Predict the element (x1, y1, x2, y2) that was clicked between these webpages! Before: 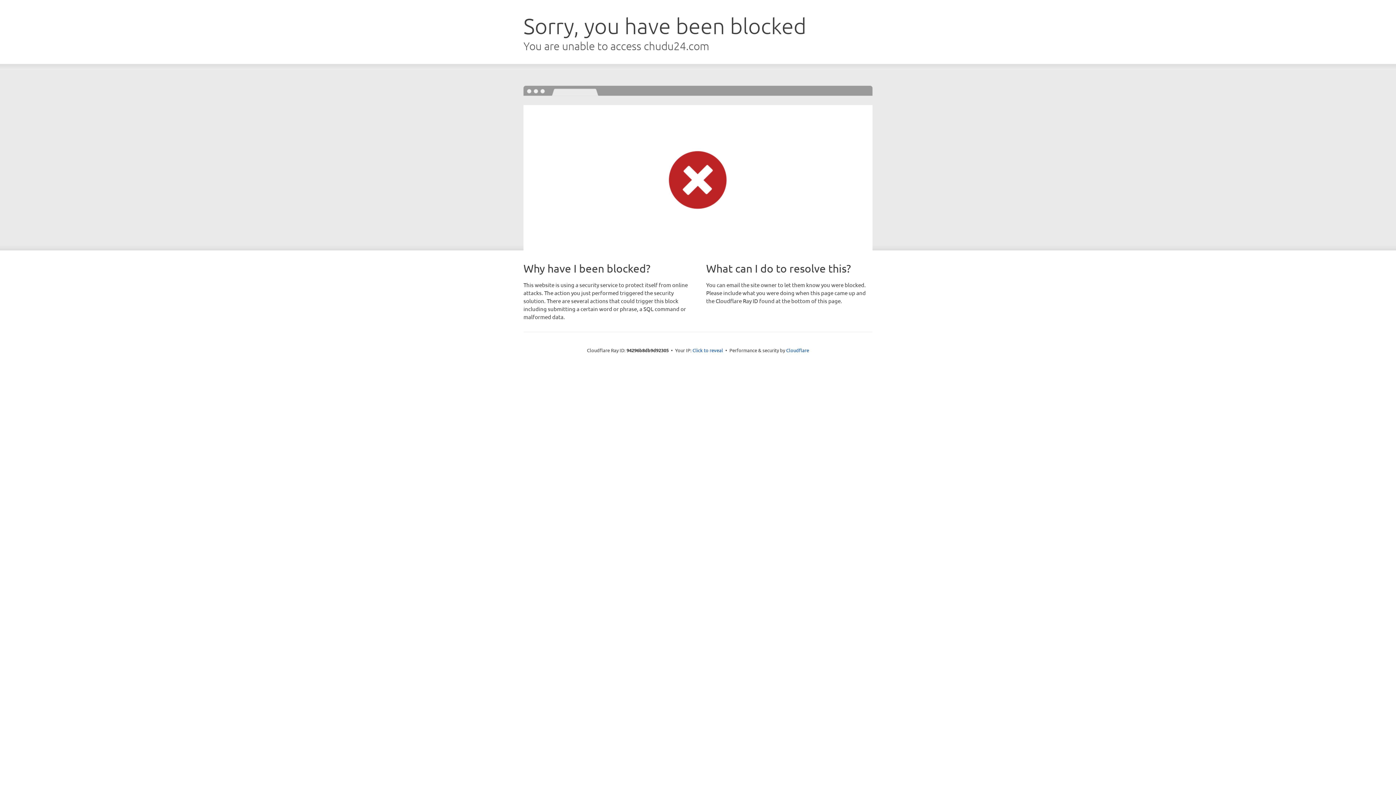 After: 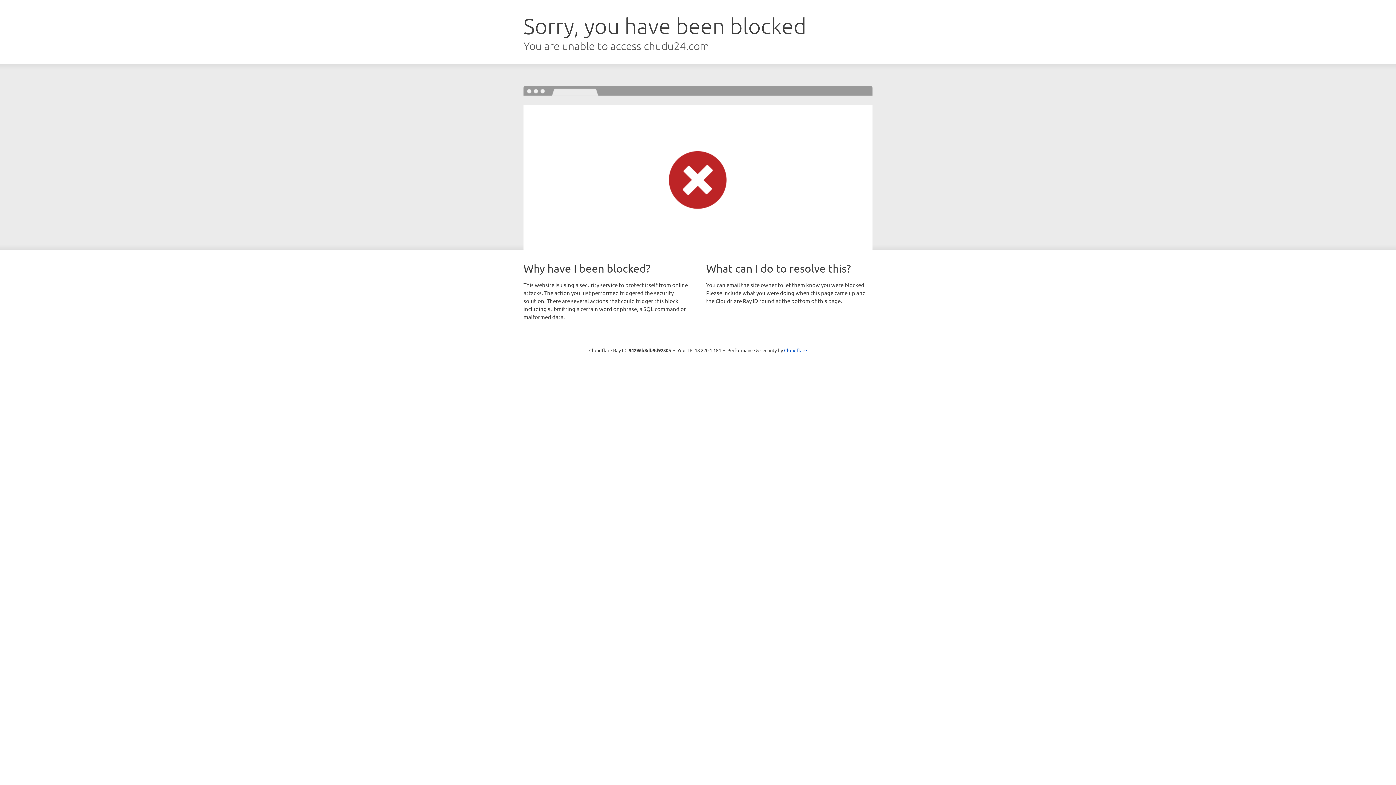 Action: label: Click to reveal bbox: (692, 346, 723, 353)